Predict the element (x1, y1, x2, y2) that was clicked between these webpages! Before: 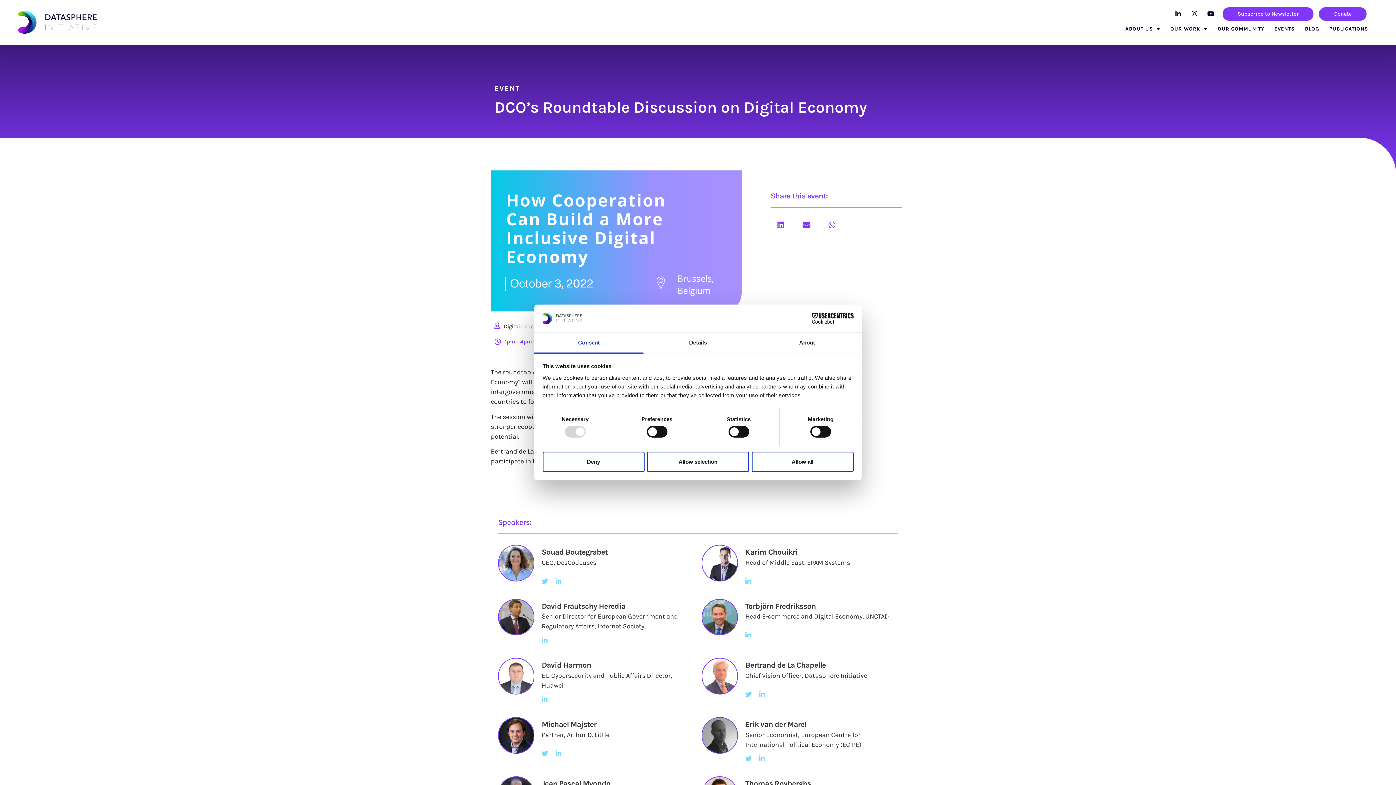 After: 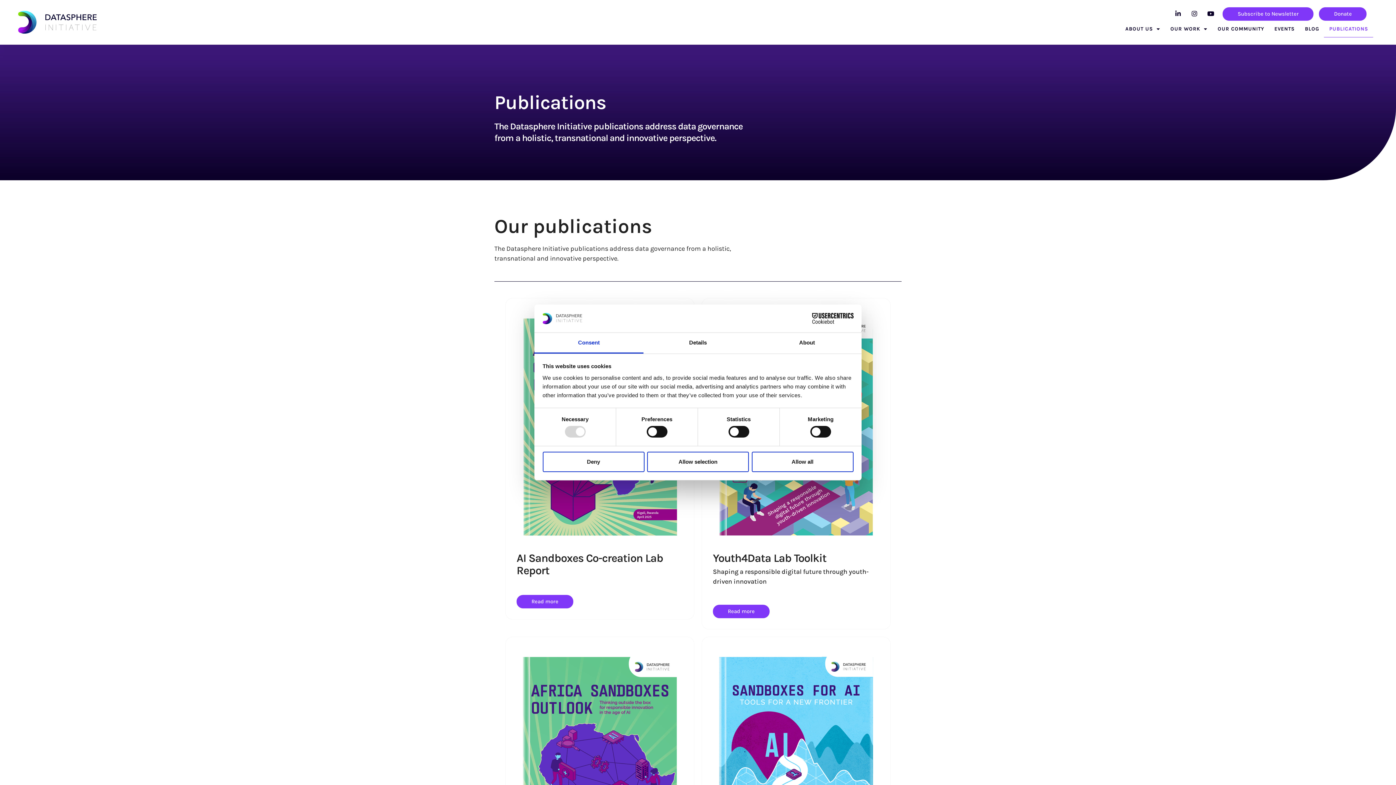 Action: bbox: (1324, 20, 1373, 37) label: PUBLICATIONS